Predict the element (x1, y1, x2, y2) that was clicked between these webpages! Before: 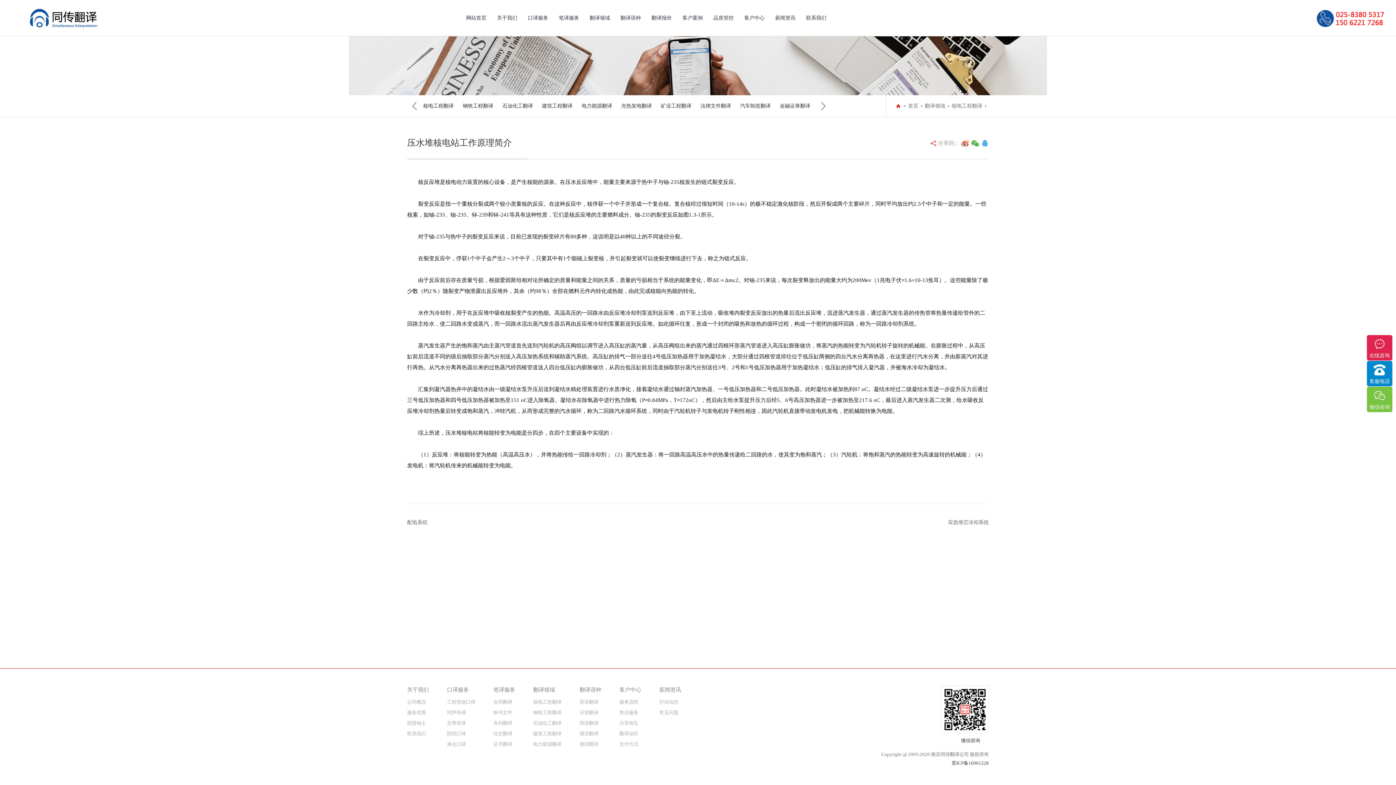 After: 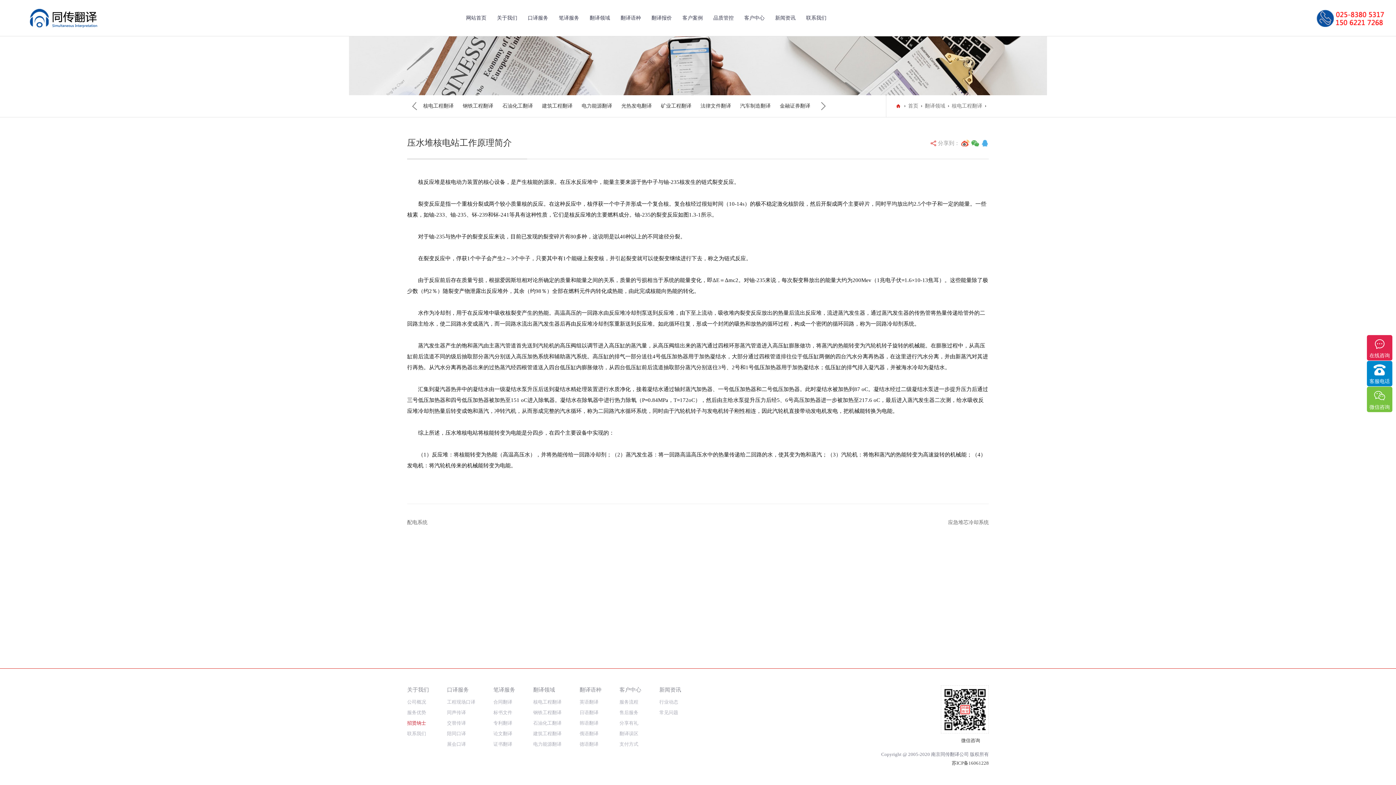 Action: bbox: (407, 719, 429, 729) label: 招贤纳士